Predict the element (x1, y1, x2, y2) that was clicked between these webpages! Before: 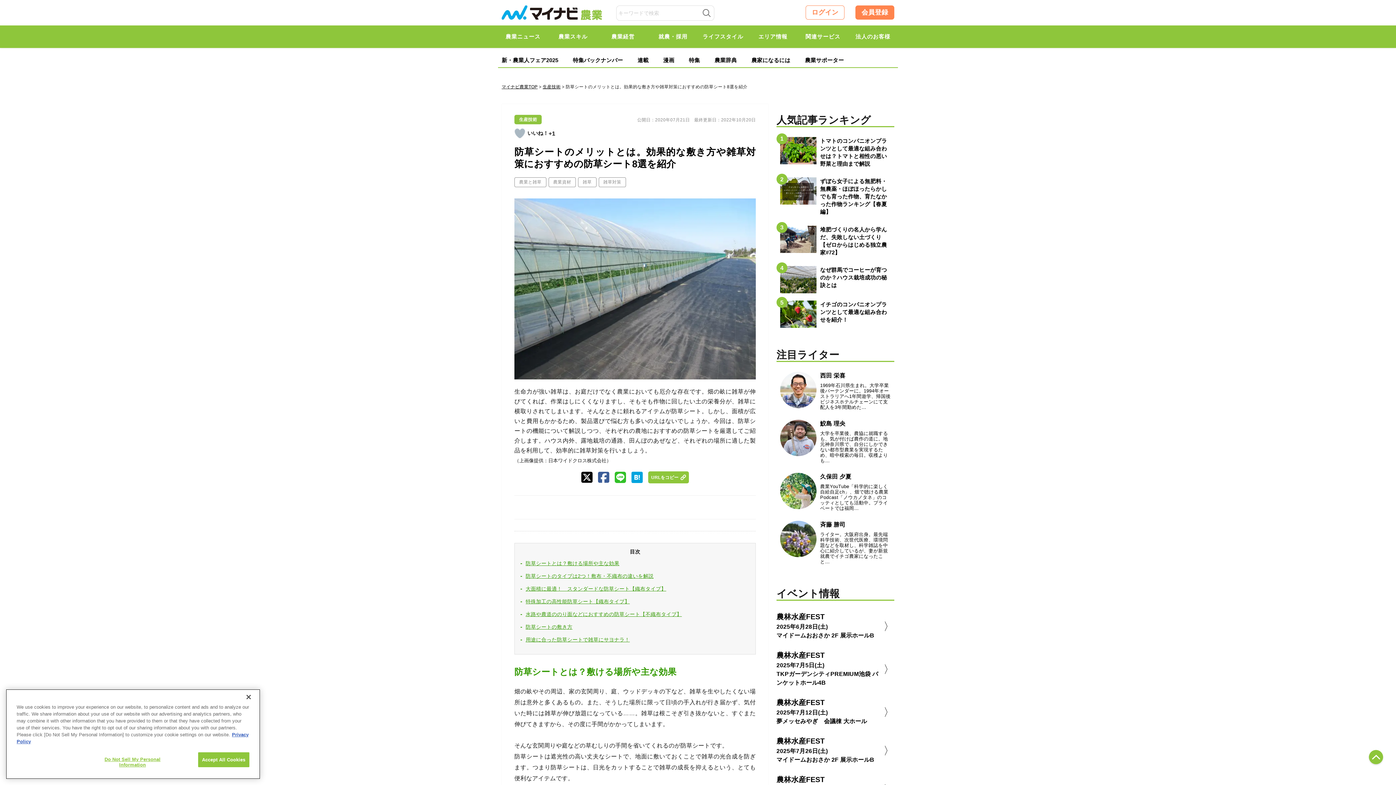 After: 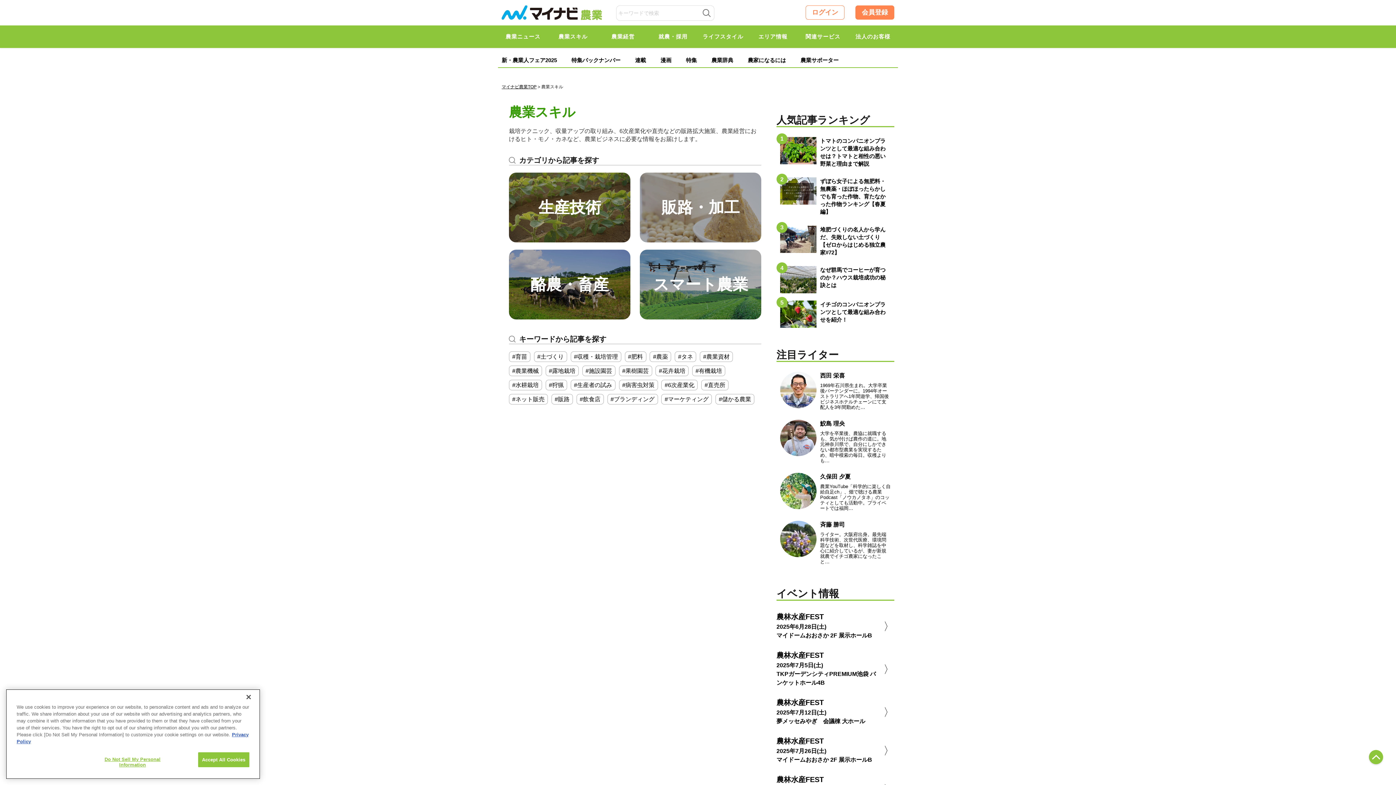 Action: label: 農業スキル bbox: (548, 25, 598, 48)